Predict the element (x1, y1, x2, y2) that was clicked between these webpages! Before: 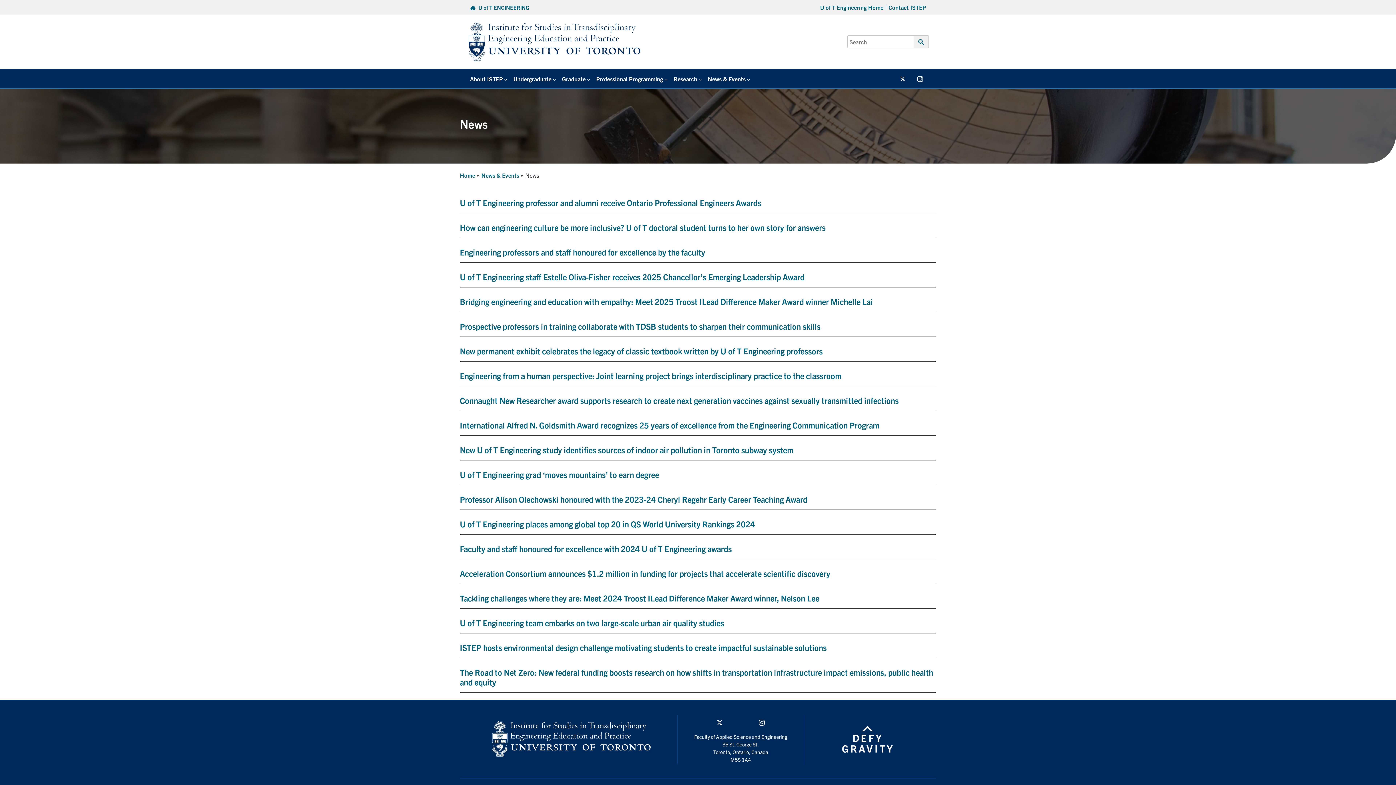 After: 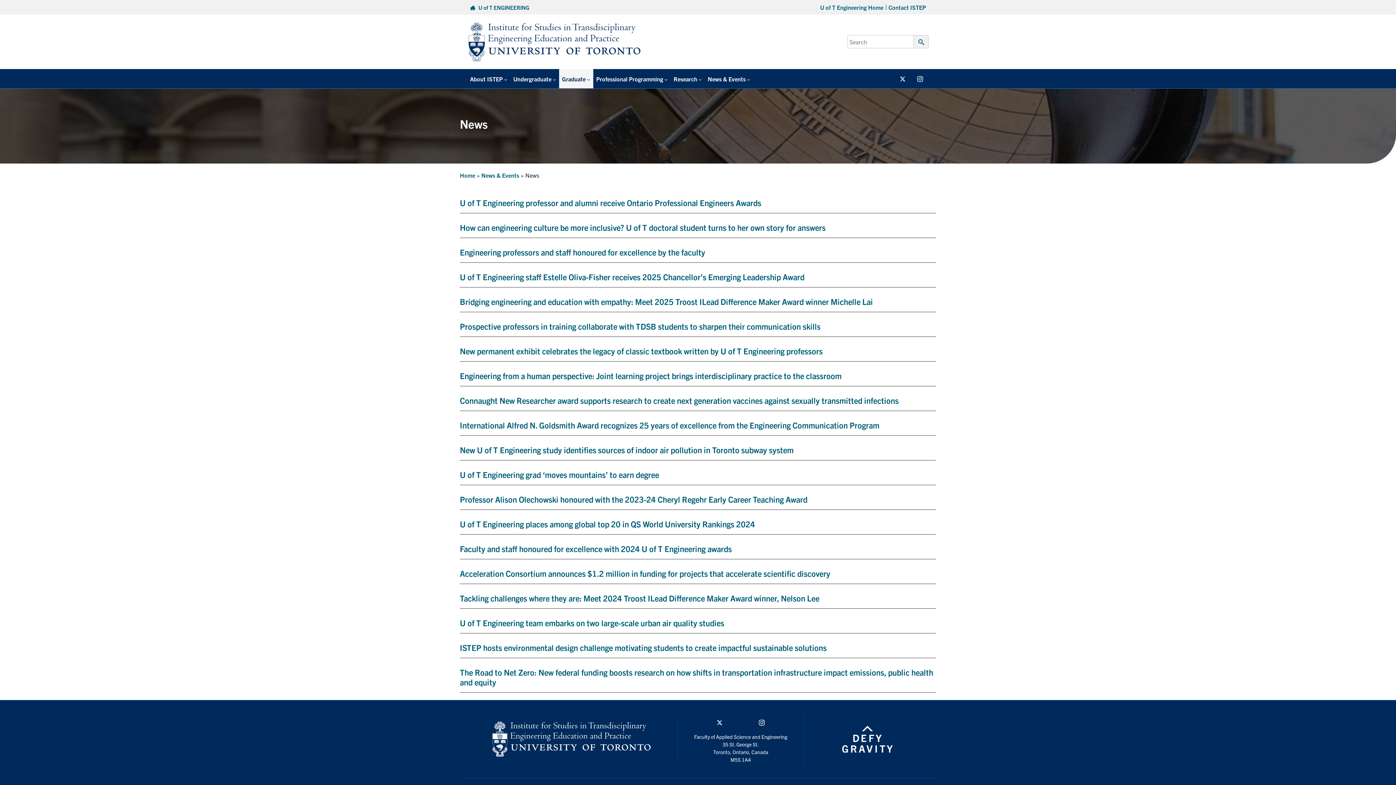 Action: bbox: (559, 69, 593, 88) label: Graduate